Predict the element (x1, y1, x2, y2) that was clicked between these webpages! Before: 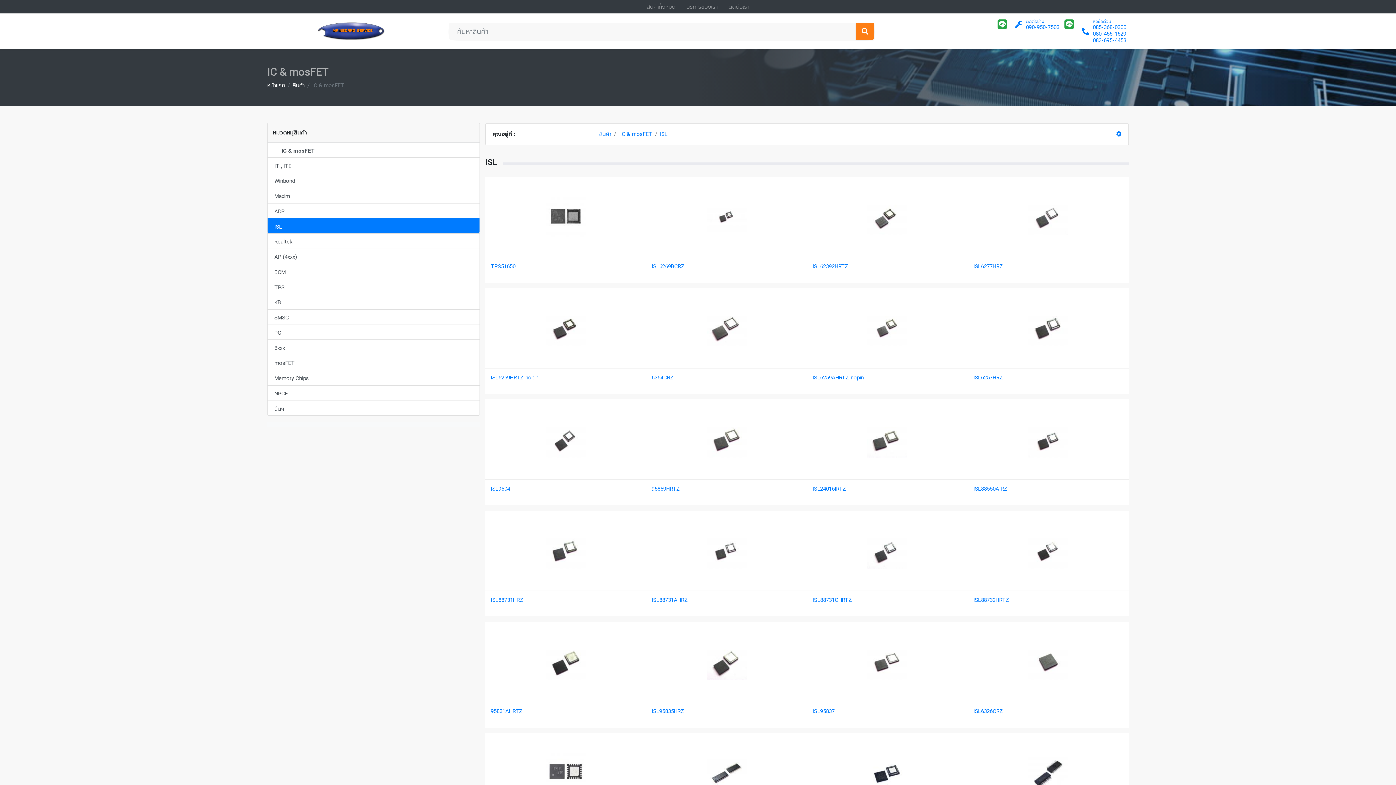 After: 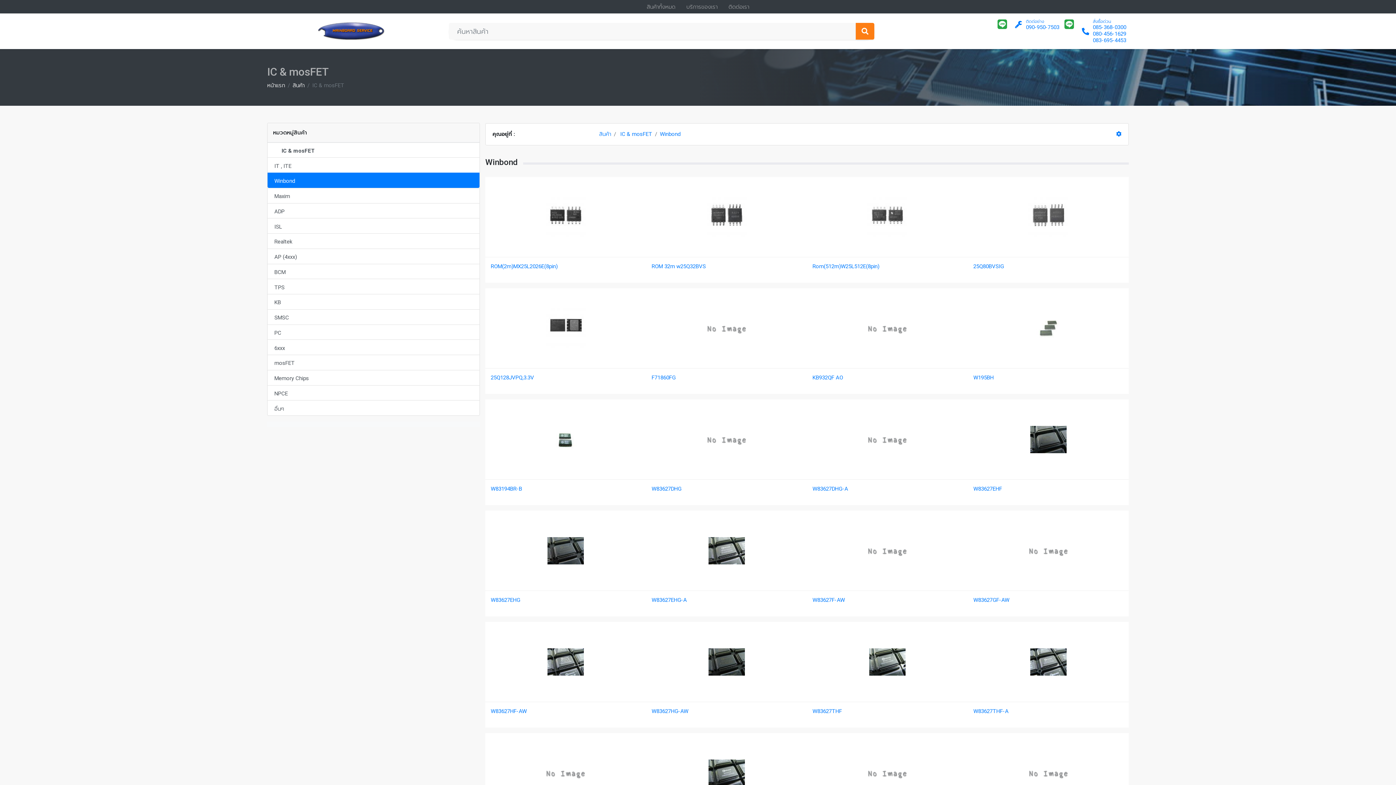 Action: label: Winbond bbox: (267, 172, 479, 187)